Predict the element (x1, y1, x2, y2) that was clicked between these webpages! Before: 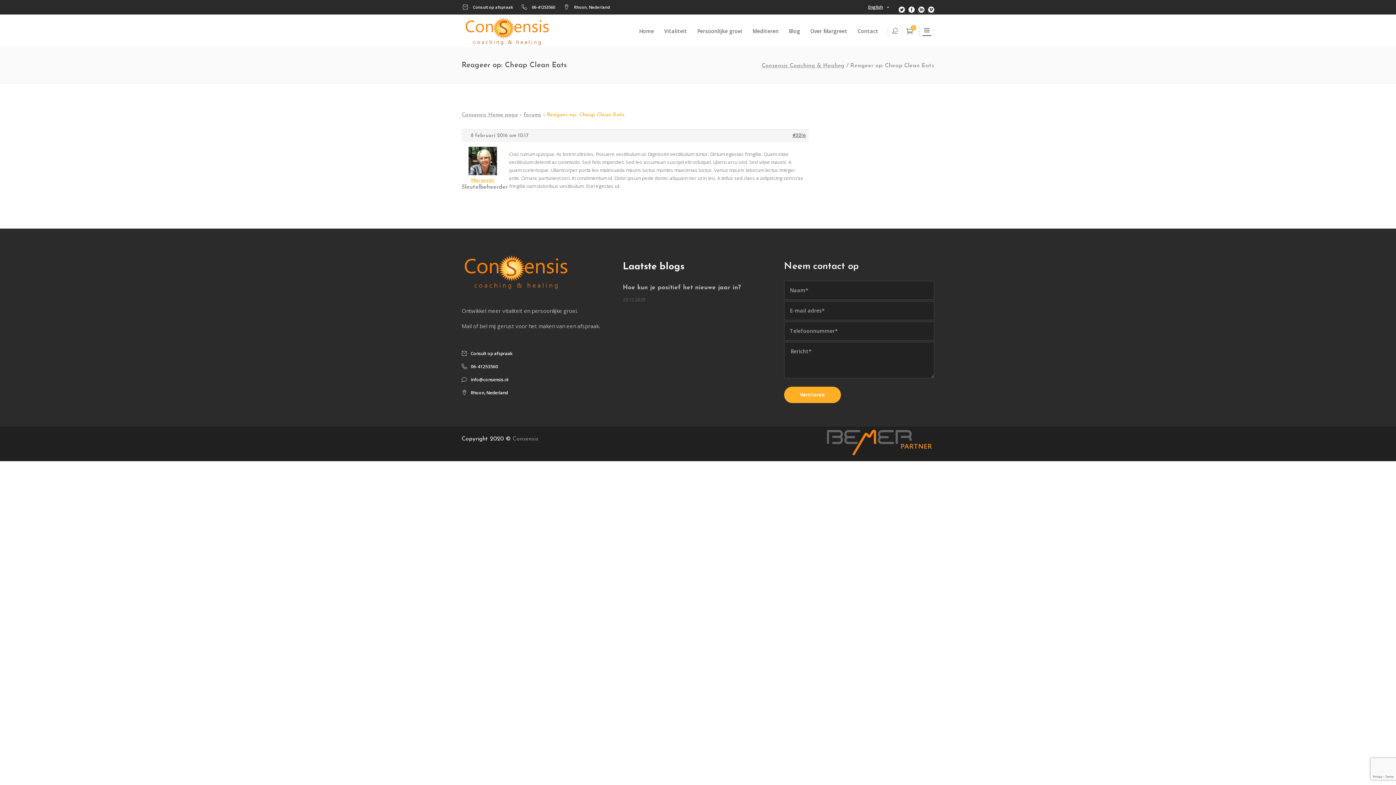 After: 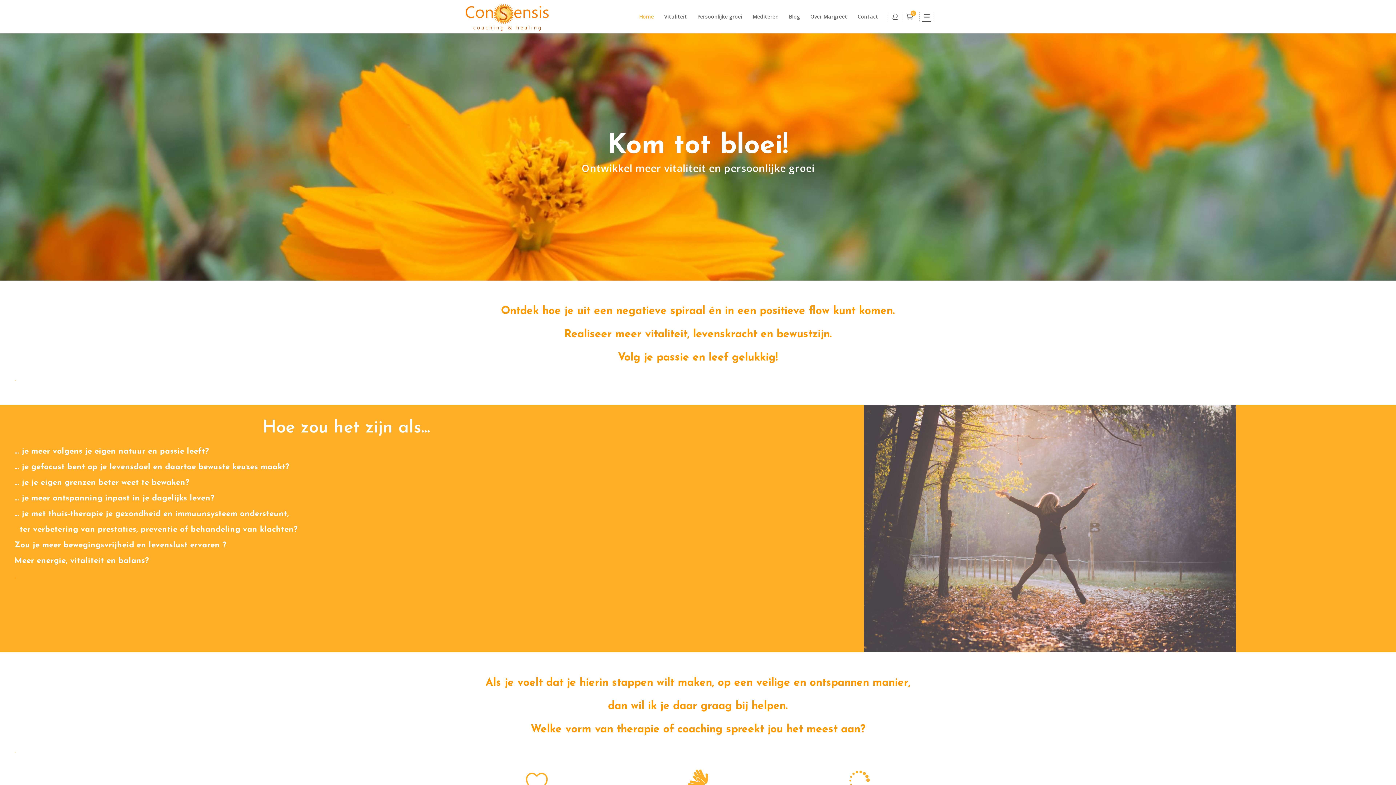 Action: label: Consensis Coaching & Healing bbox: (761, 61, 844, 70)